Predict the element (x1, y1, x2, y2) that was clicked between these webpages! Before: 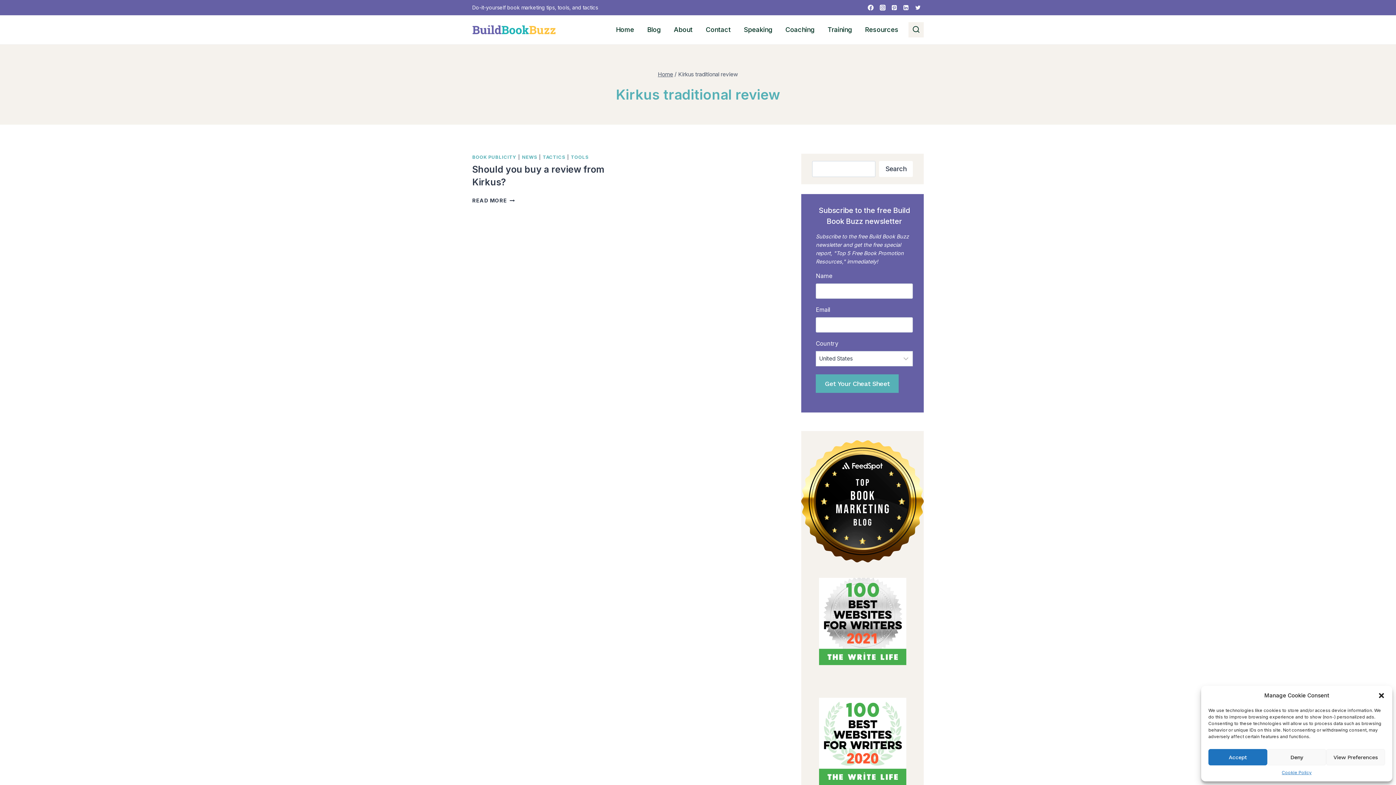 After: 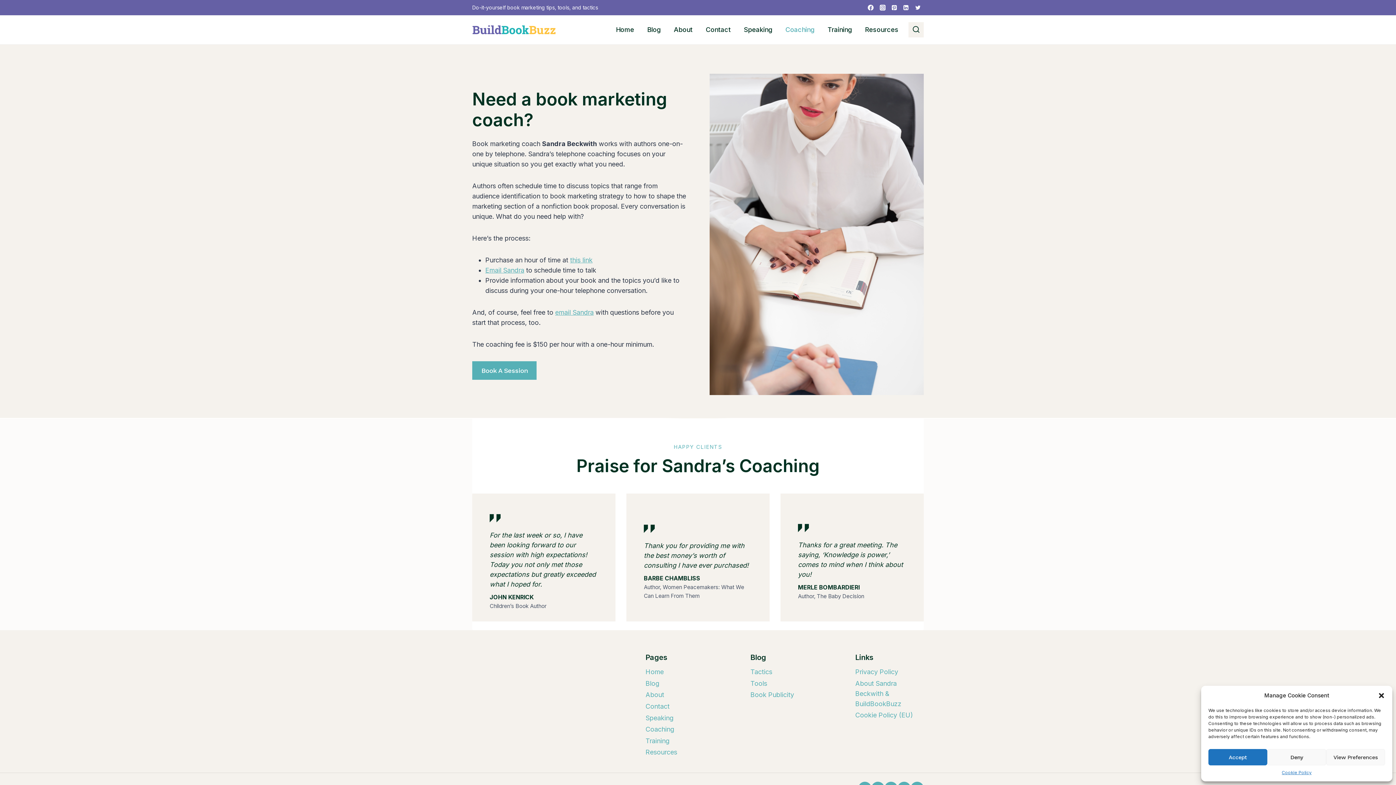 Action: bbox: (779, 20, 821, 38) label: Coaching